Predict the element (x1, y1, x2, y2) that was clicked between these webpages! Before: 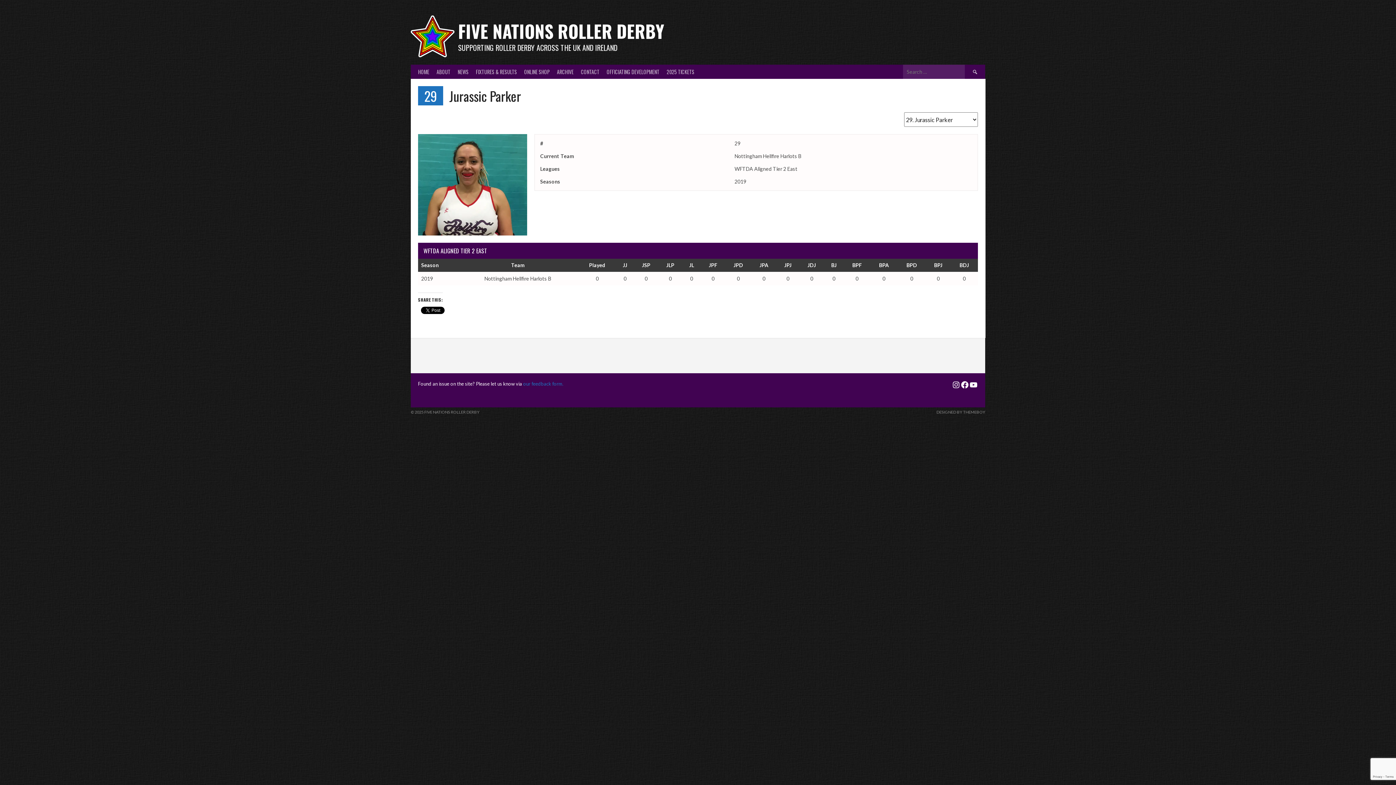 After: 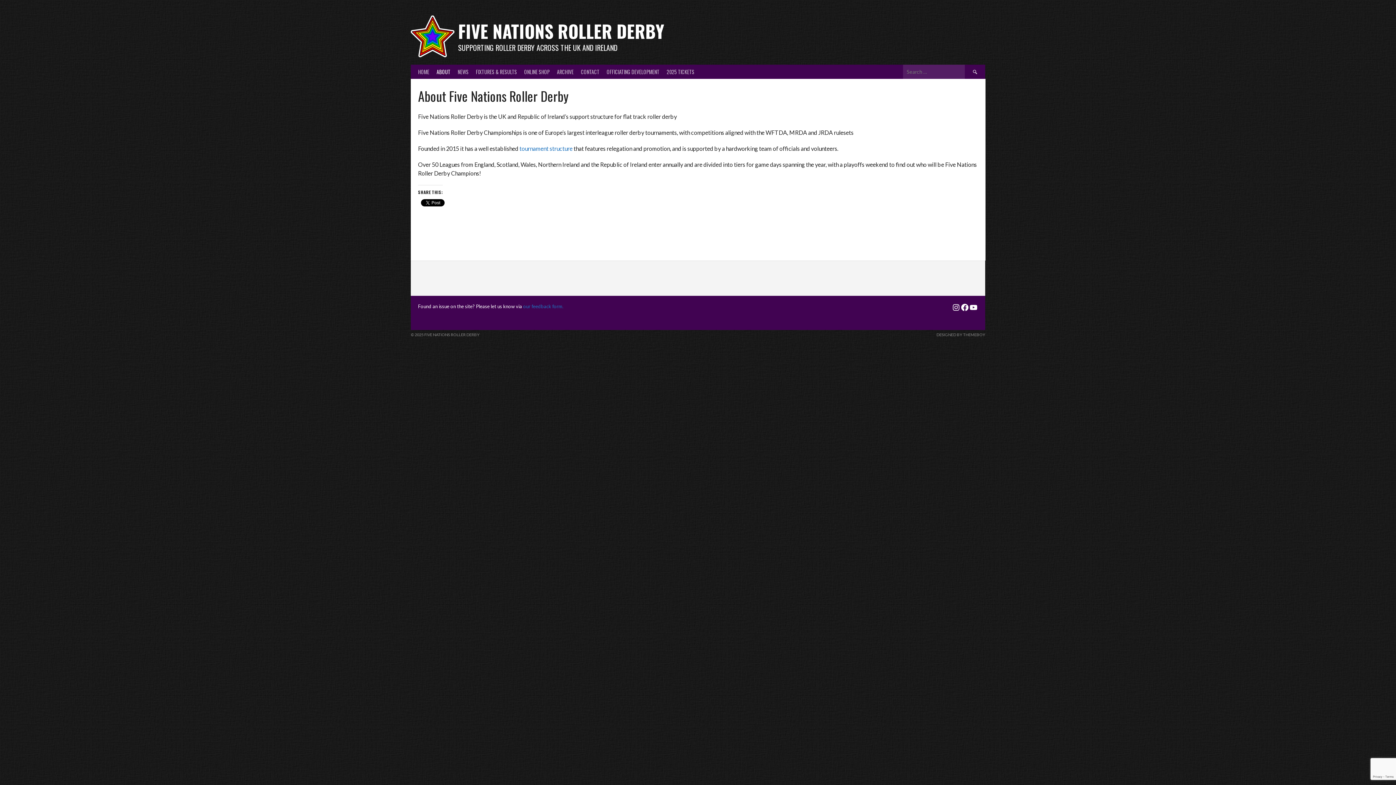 Action: bbox: (433, 64, 454, 78) label: ABOUT